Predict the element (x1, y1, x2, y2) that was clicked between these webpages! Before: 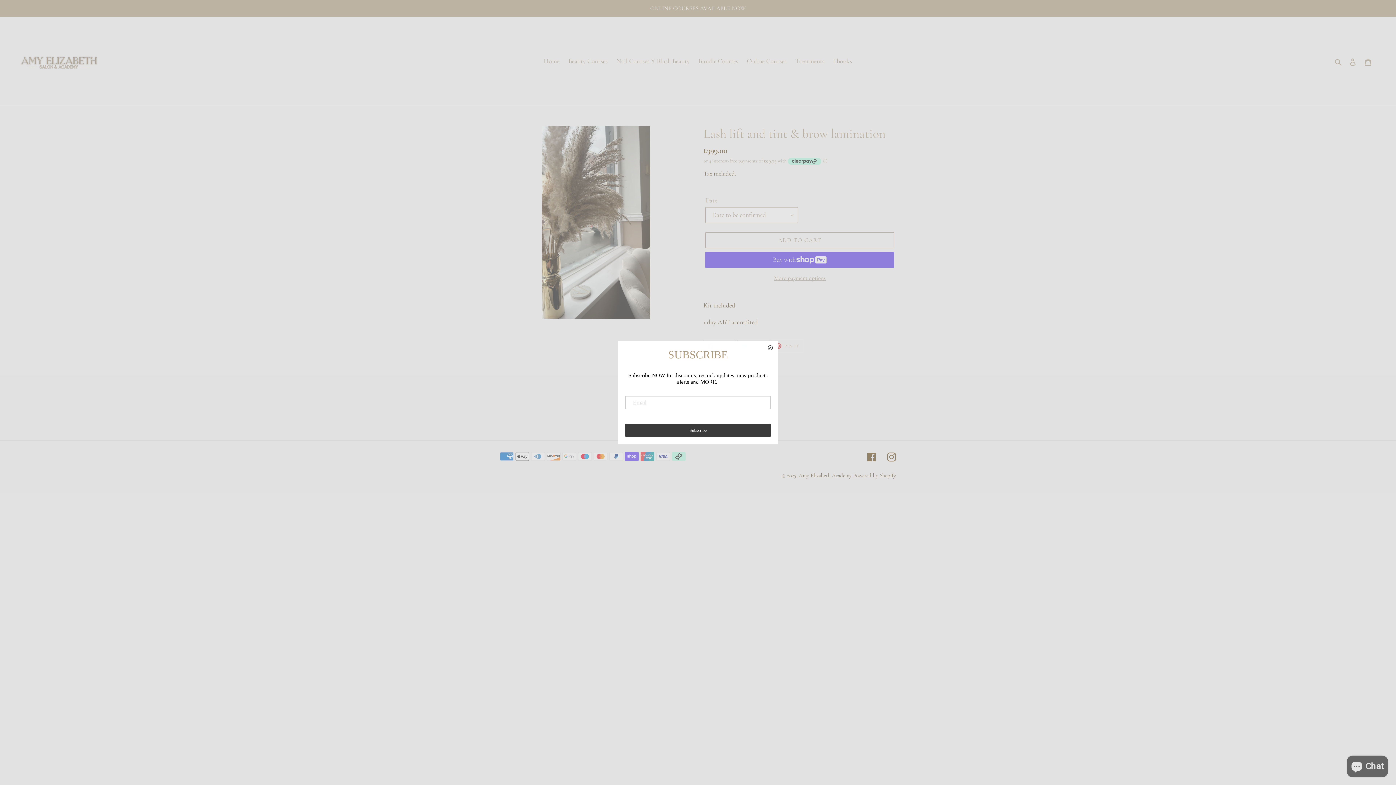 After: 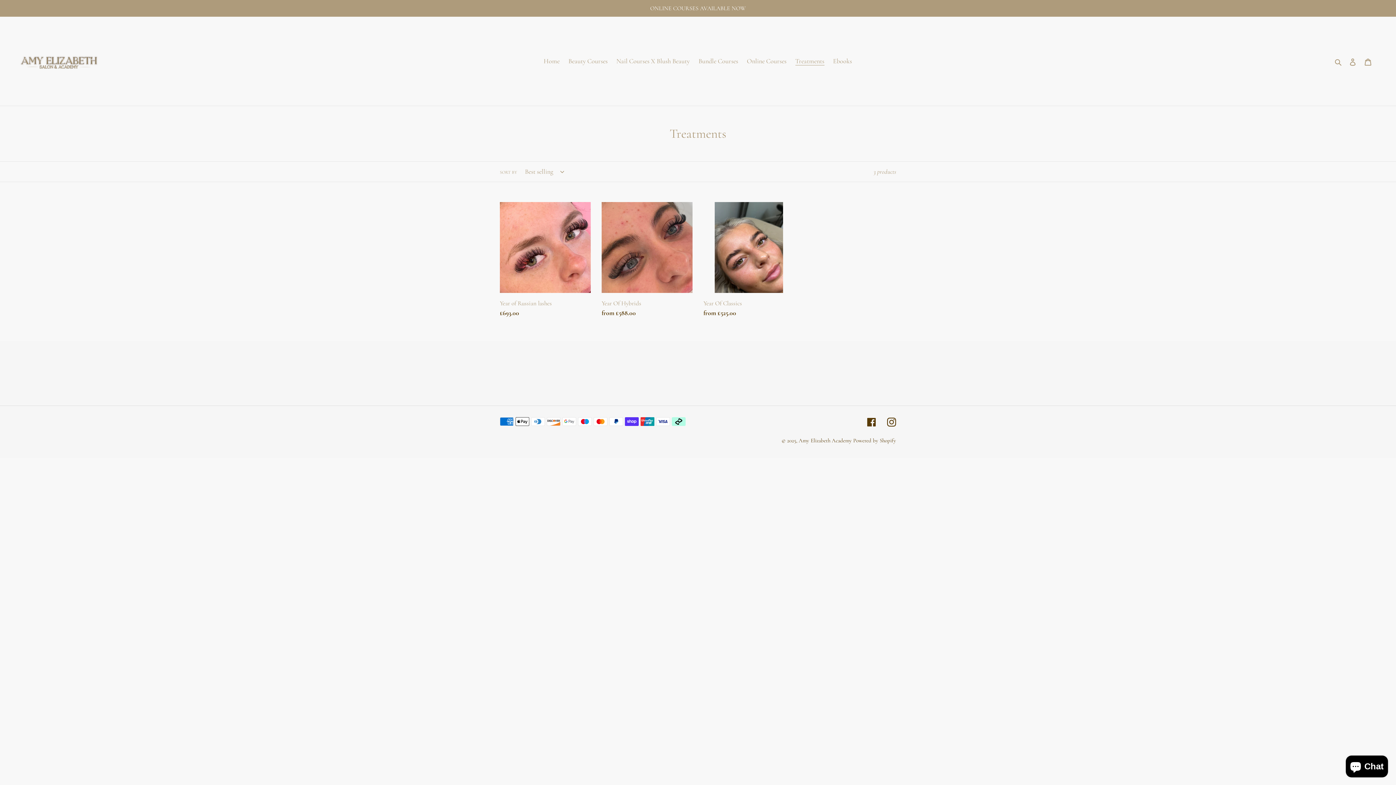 Action: bbox: (791, 55, 828, 67) label: Treatments